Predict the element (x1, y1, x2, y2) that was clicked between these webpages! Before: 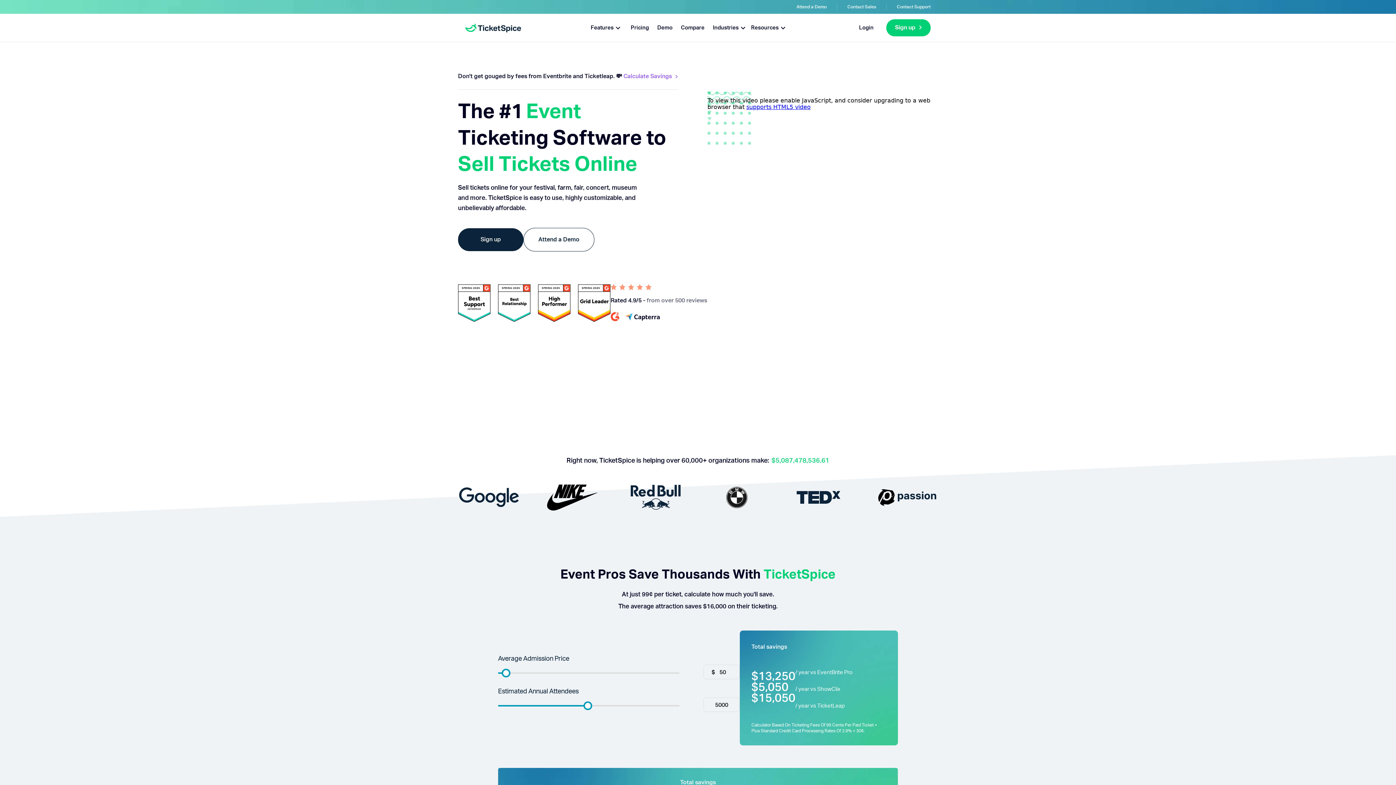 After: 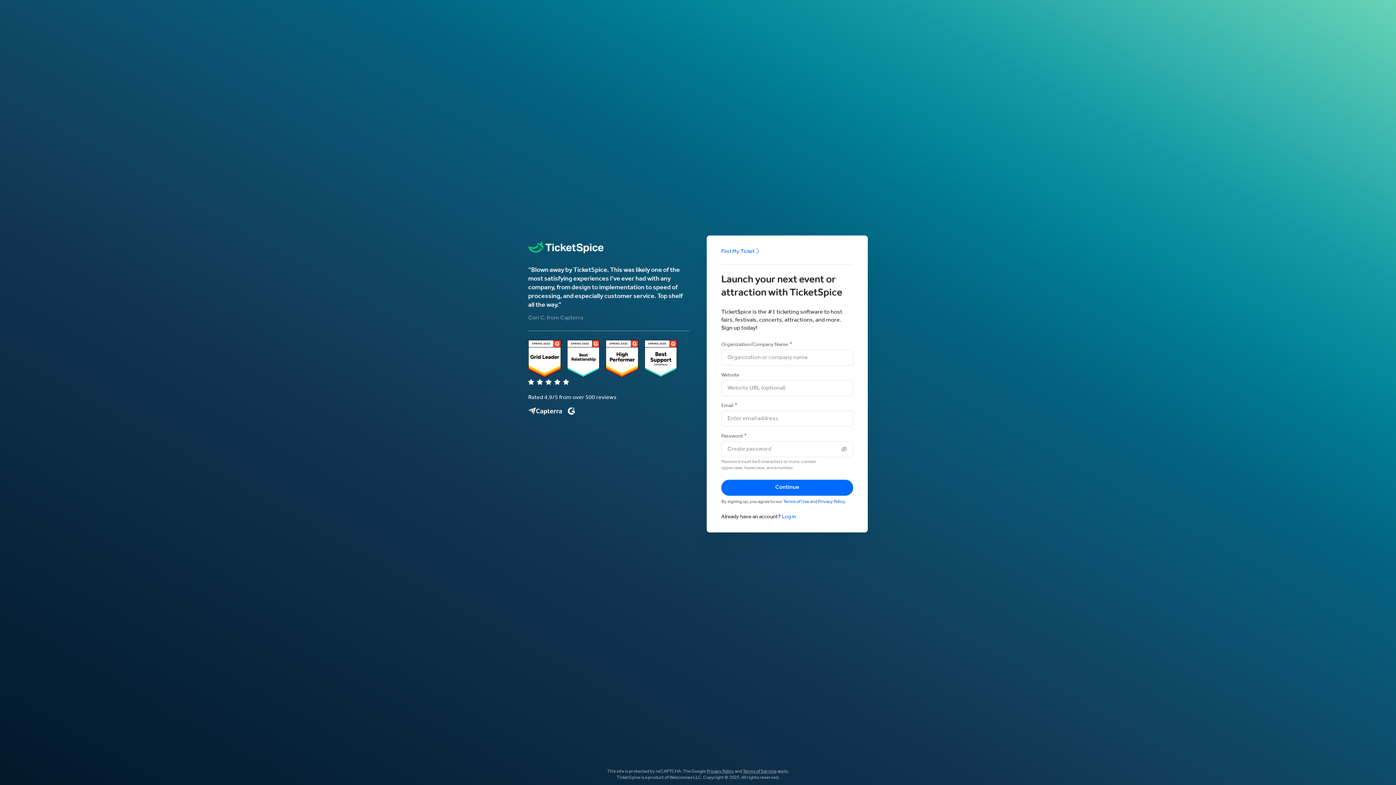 Action: bbox: (458, 228, 523, 251) label: Sign up